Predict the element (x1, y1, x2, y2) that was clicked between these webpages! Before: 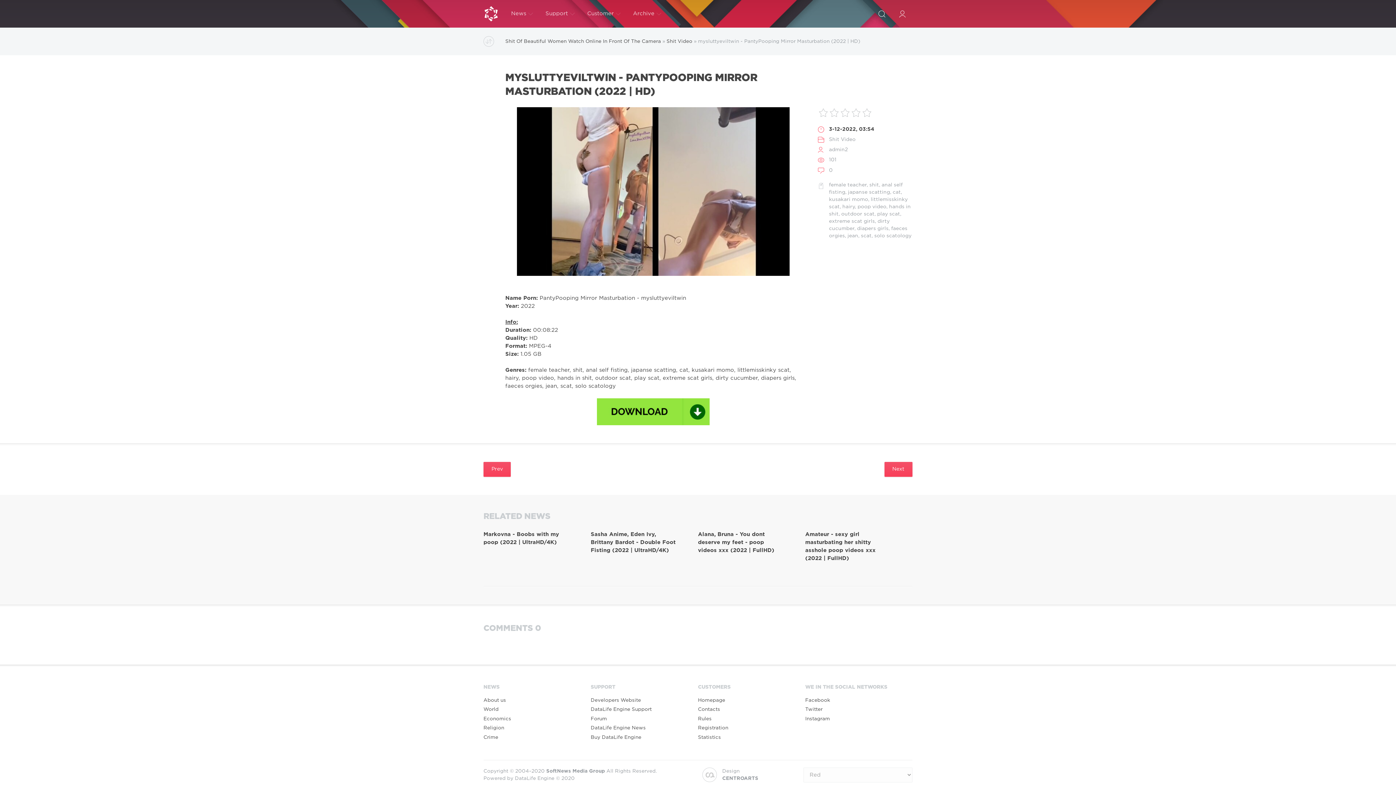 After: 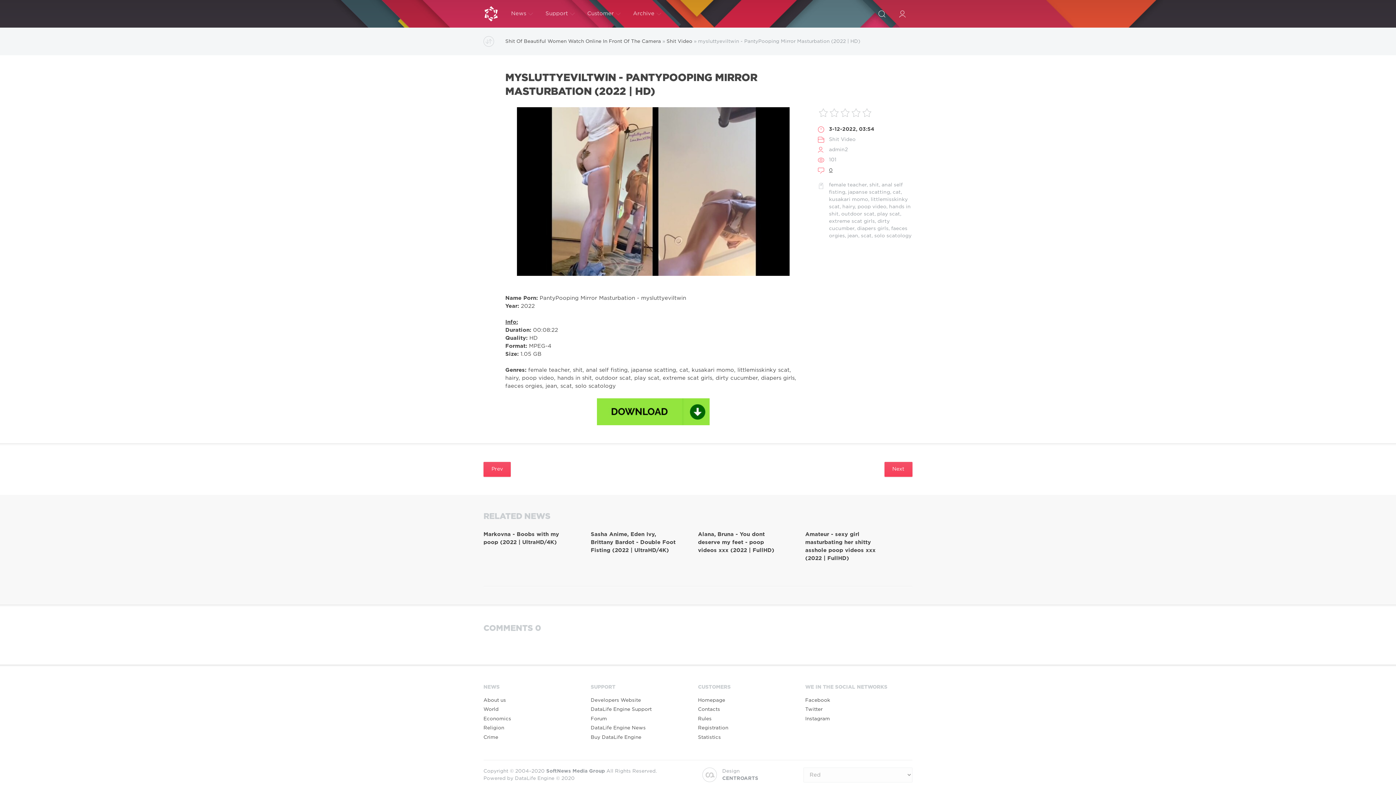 Action: label: 0 bbox: (829, 168, 832, 172)